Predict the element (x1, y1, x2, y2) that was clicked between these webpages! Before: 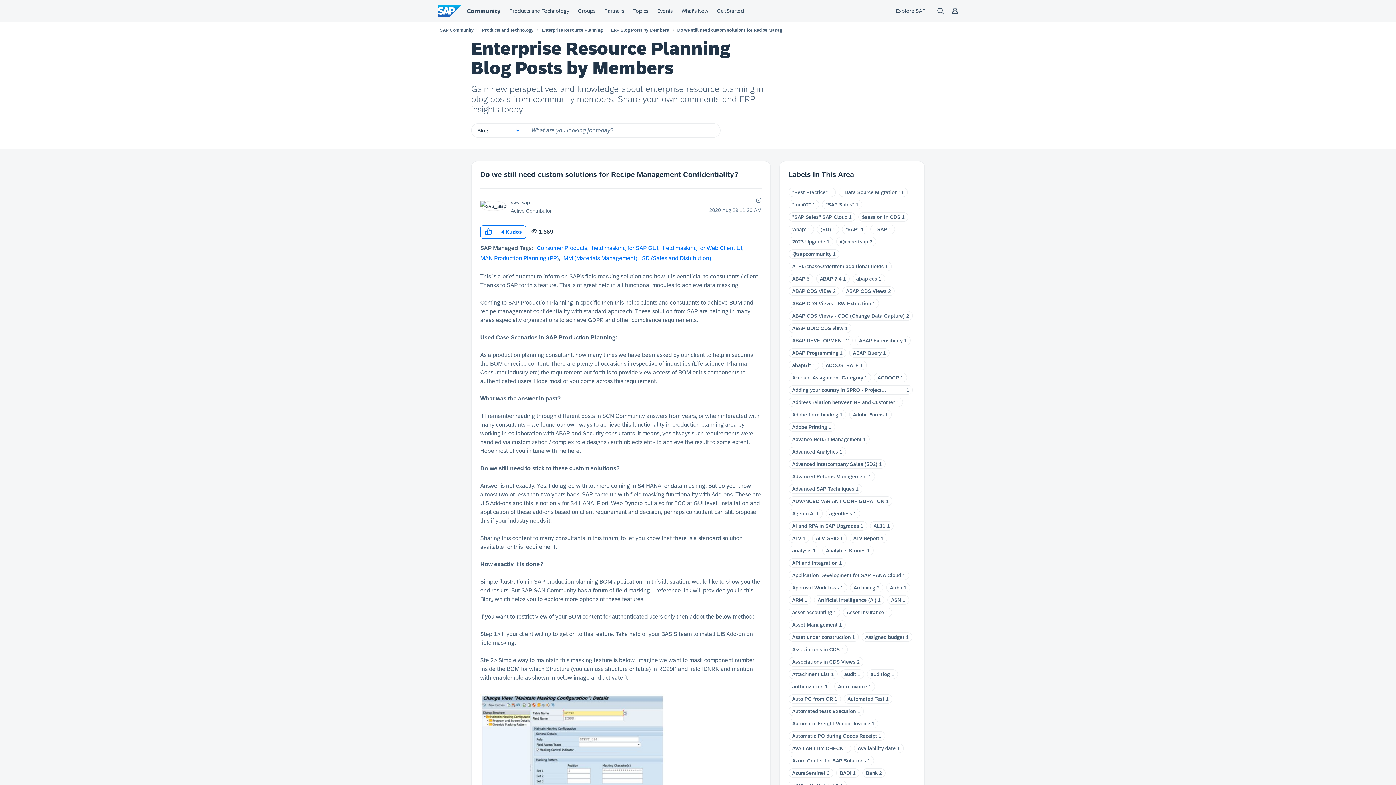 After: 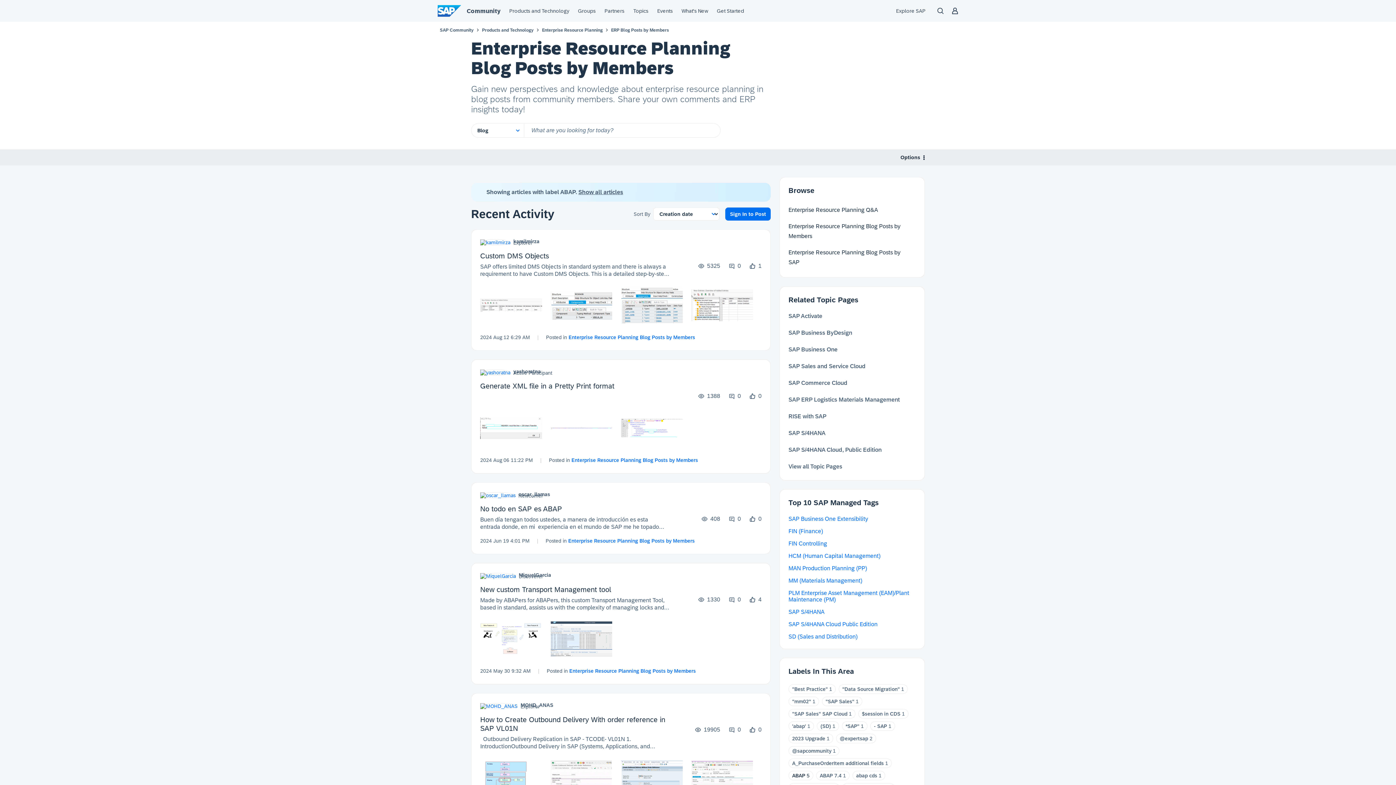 Action: bbox: (792, 276, 805, 281) label: ABAP